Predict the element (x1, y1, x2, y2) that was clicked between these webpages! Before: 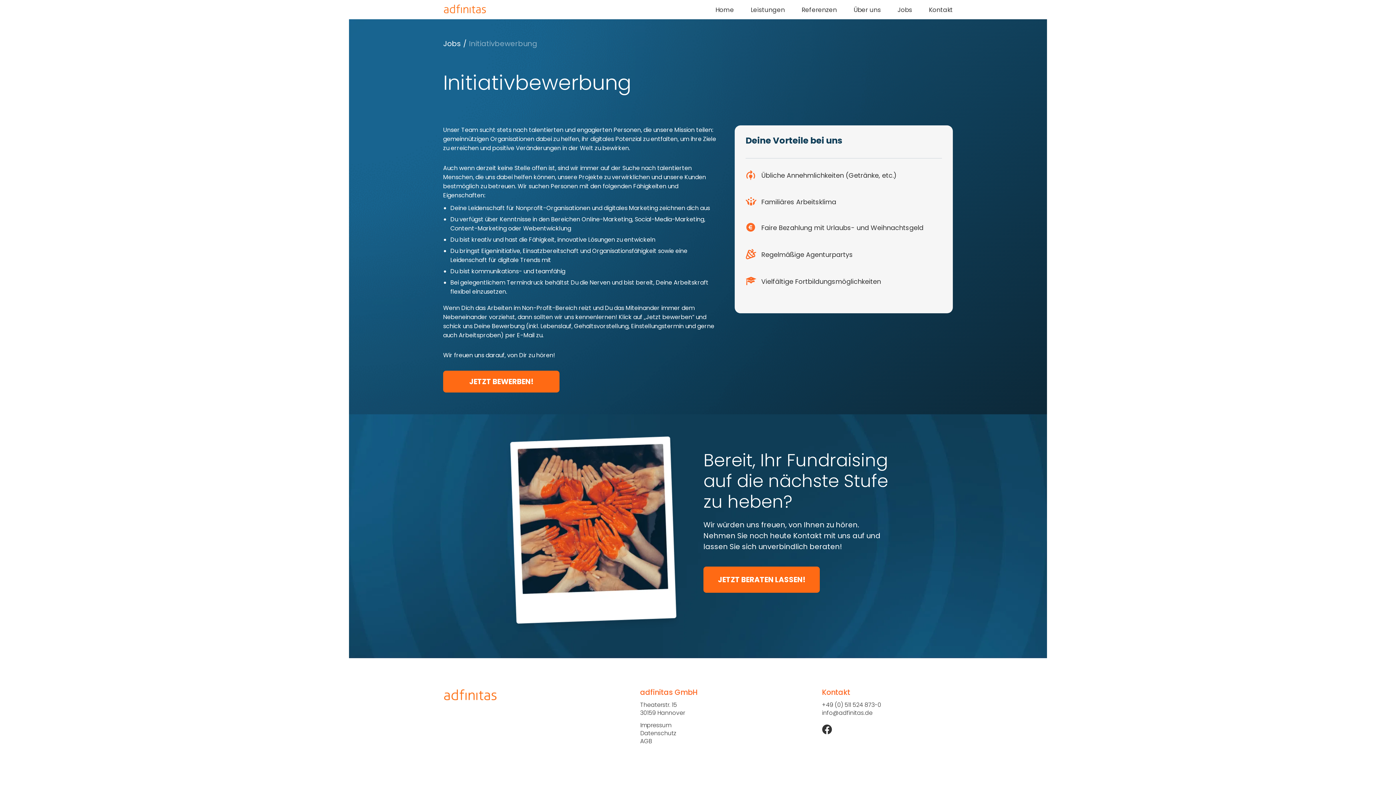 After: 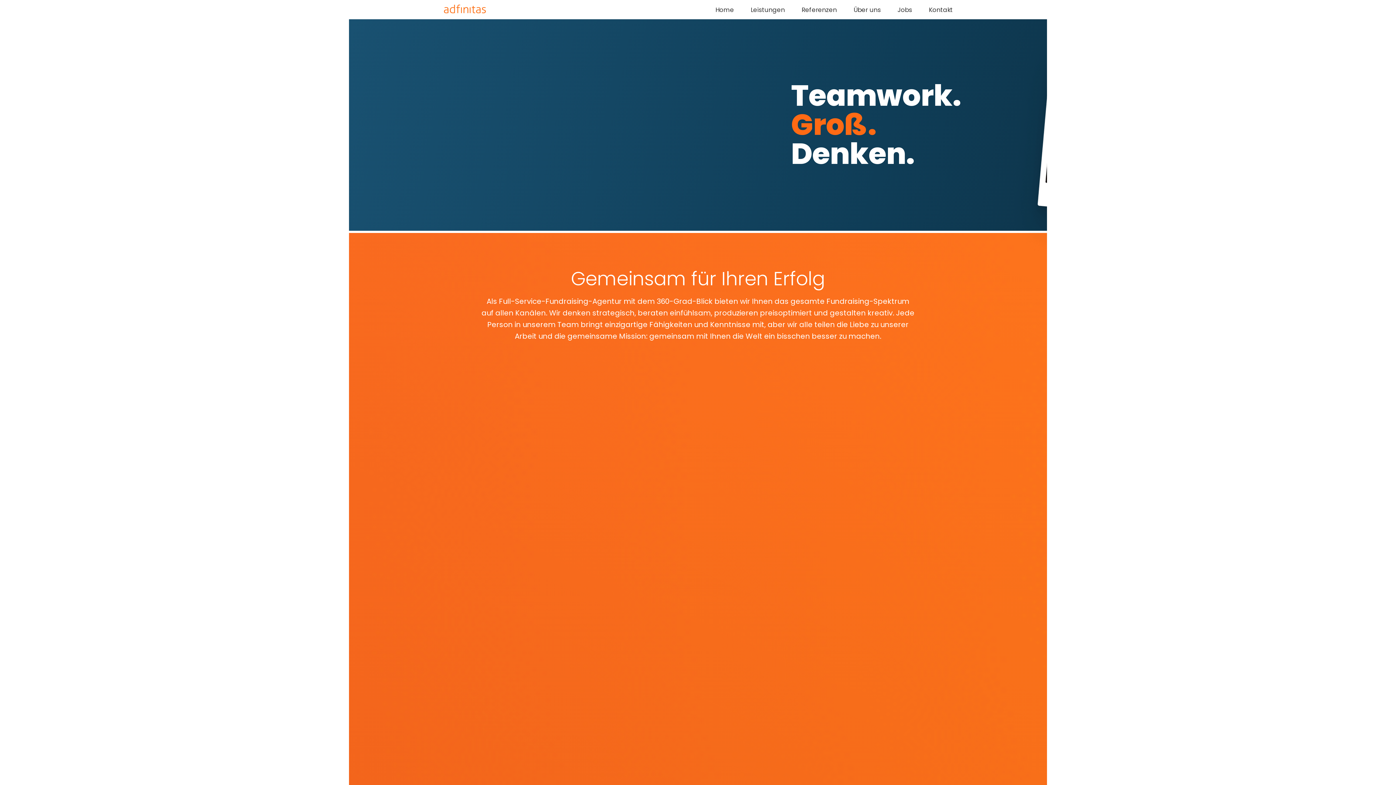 Action: label: Über uns bbox: (853, 5, 881, 14)